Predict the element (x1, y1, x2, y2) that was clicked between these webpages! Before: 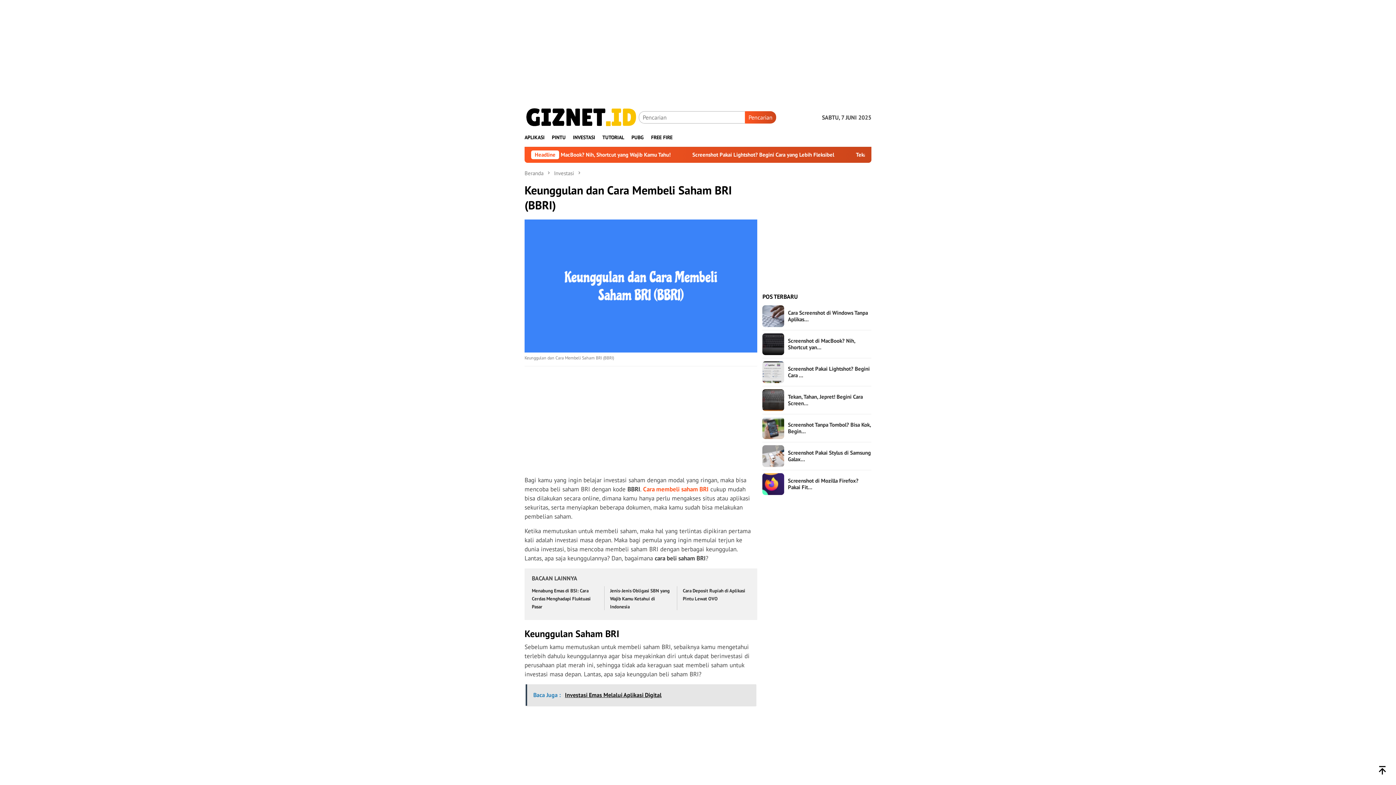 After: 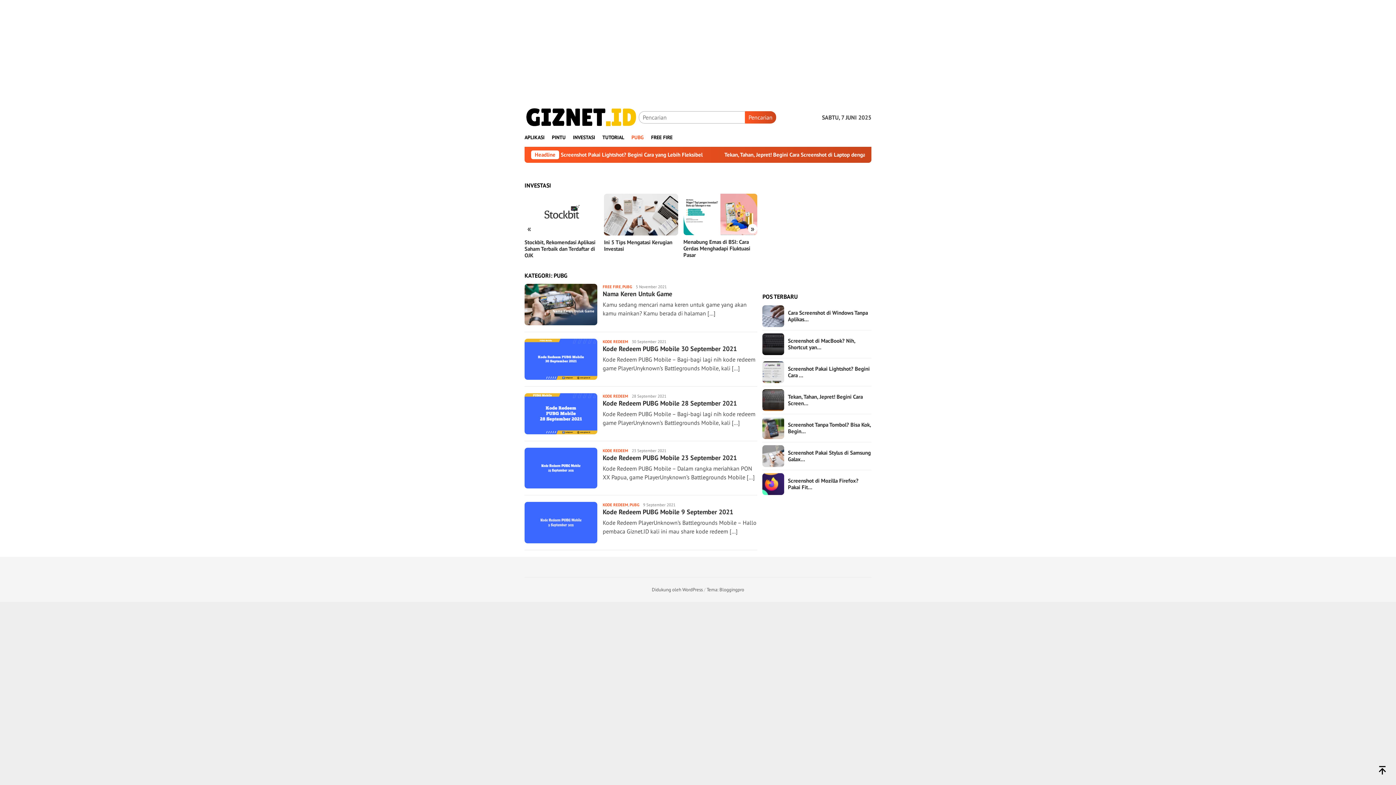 Action: label: PUBG bbox: (628, 128, 647, 146)